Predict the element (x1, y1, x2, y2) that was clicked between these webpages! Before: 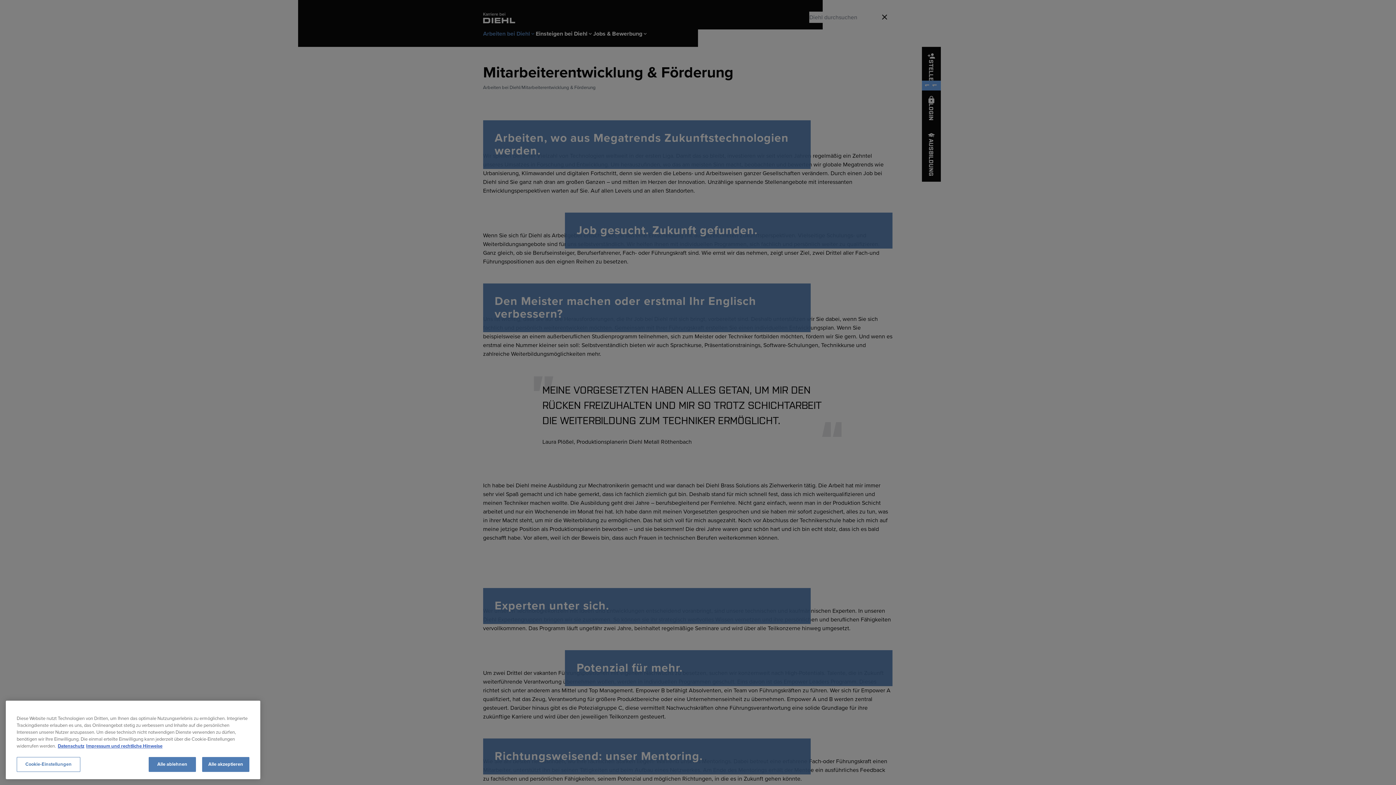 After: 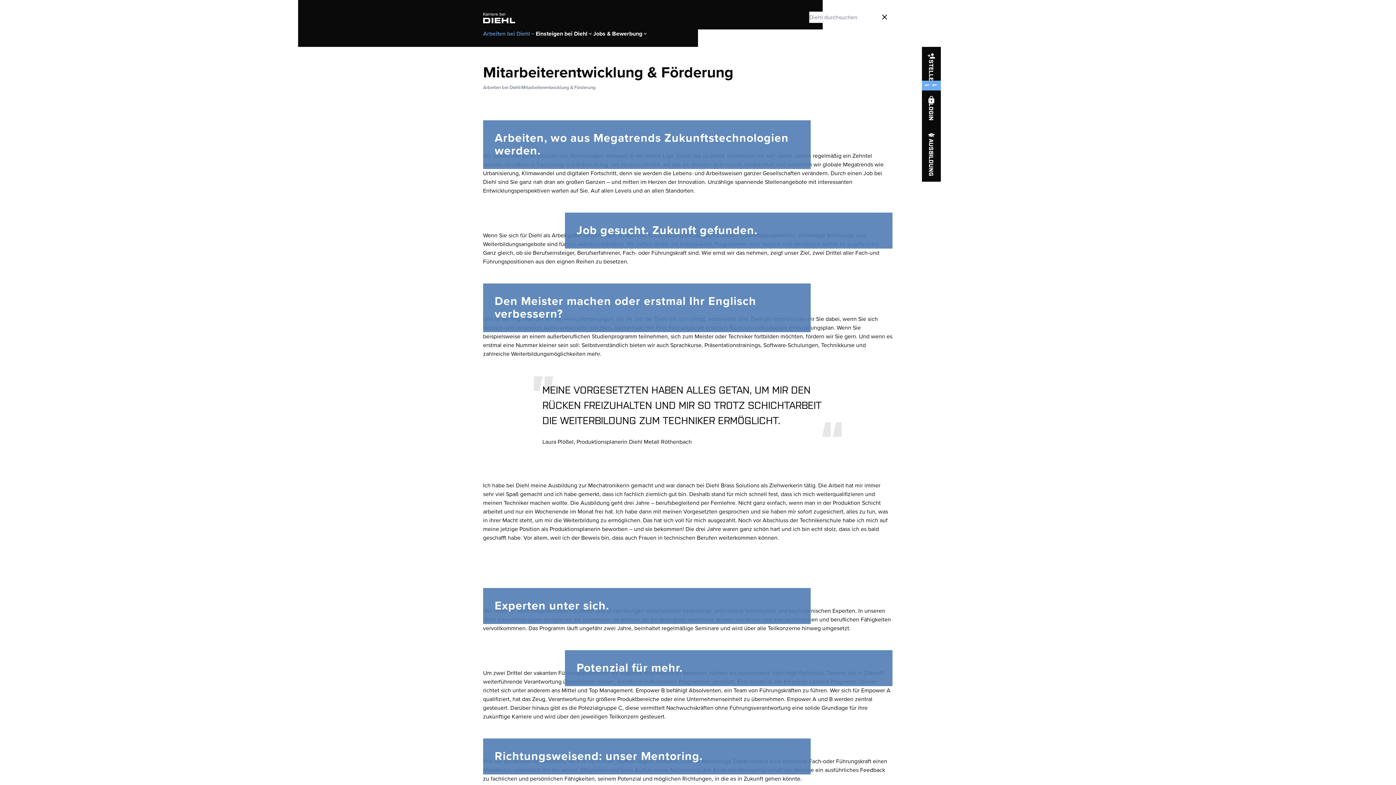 Action: bbox: (202, 757, 249, 772) label: Alle akzeptieren